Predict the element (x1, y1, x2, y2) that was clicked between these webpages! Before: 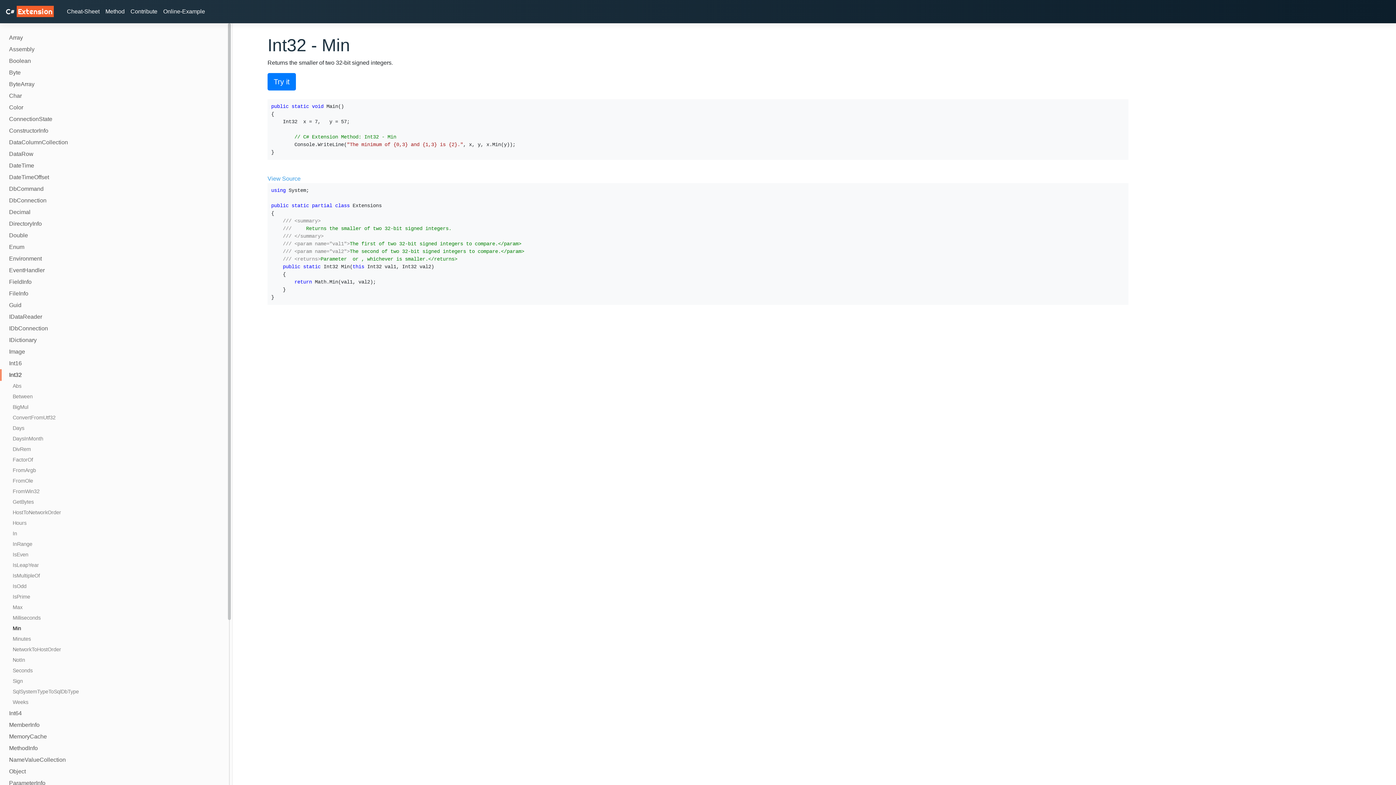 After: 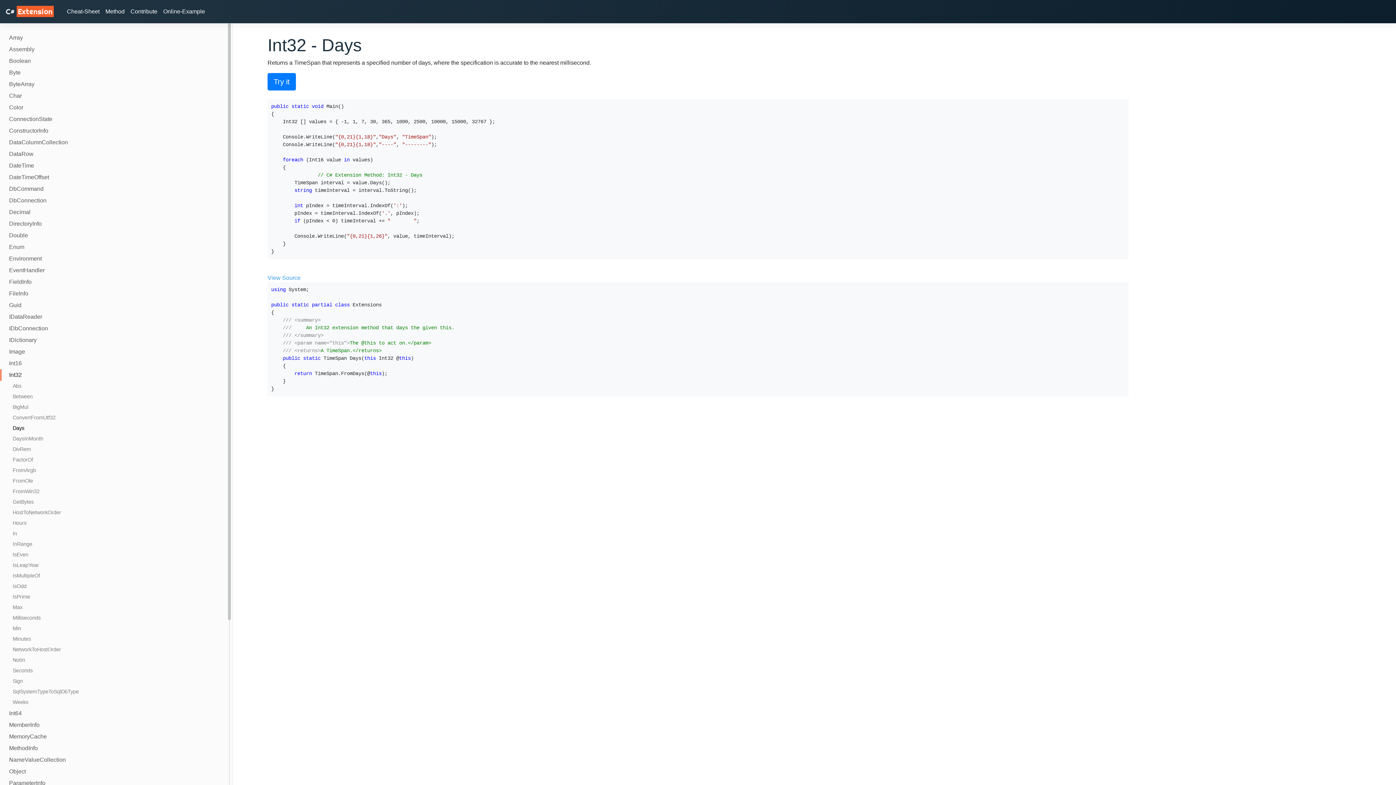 Action: bbox: (4, 423, 87, 433) label: Days